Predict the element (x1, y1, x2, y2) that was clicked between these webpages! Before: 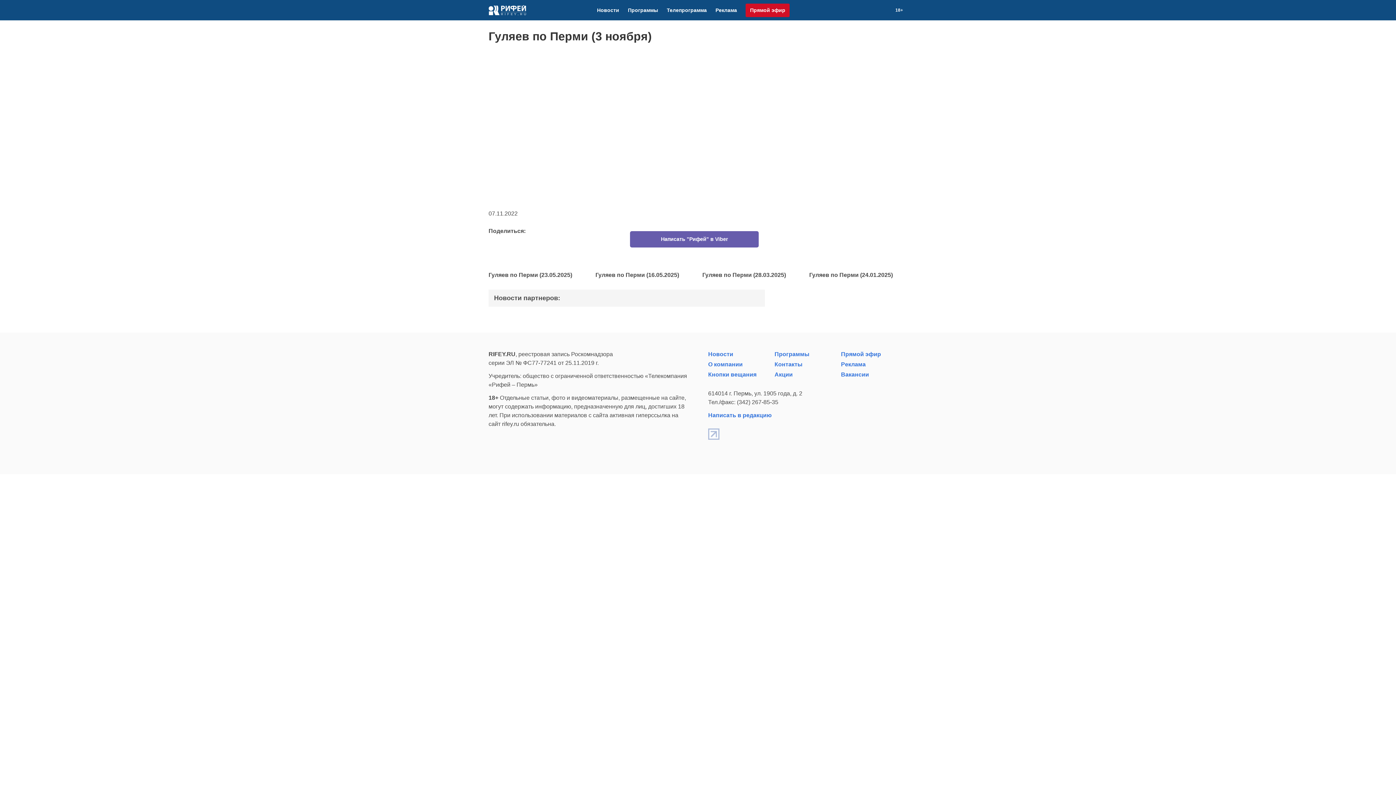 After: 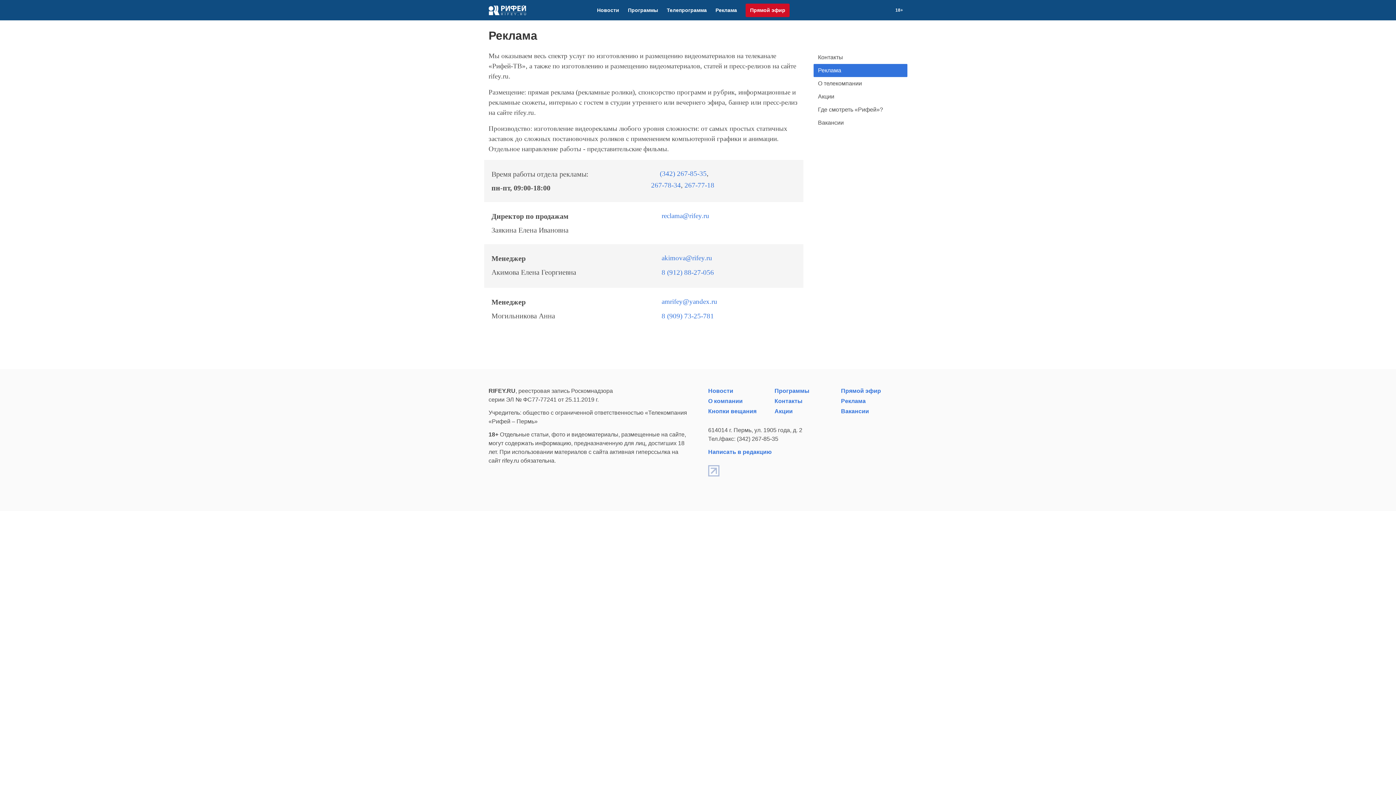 Action: label: Реклама bbox: (841, 361, 865, 367)